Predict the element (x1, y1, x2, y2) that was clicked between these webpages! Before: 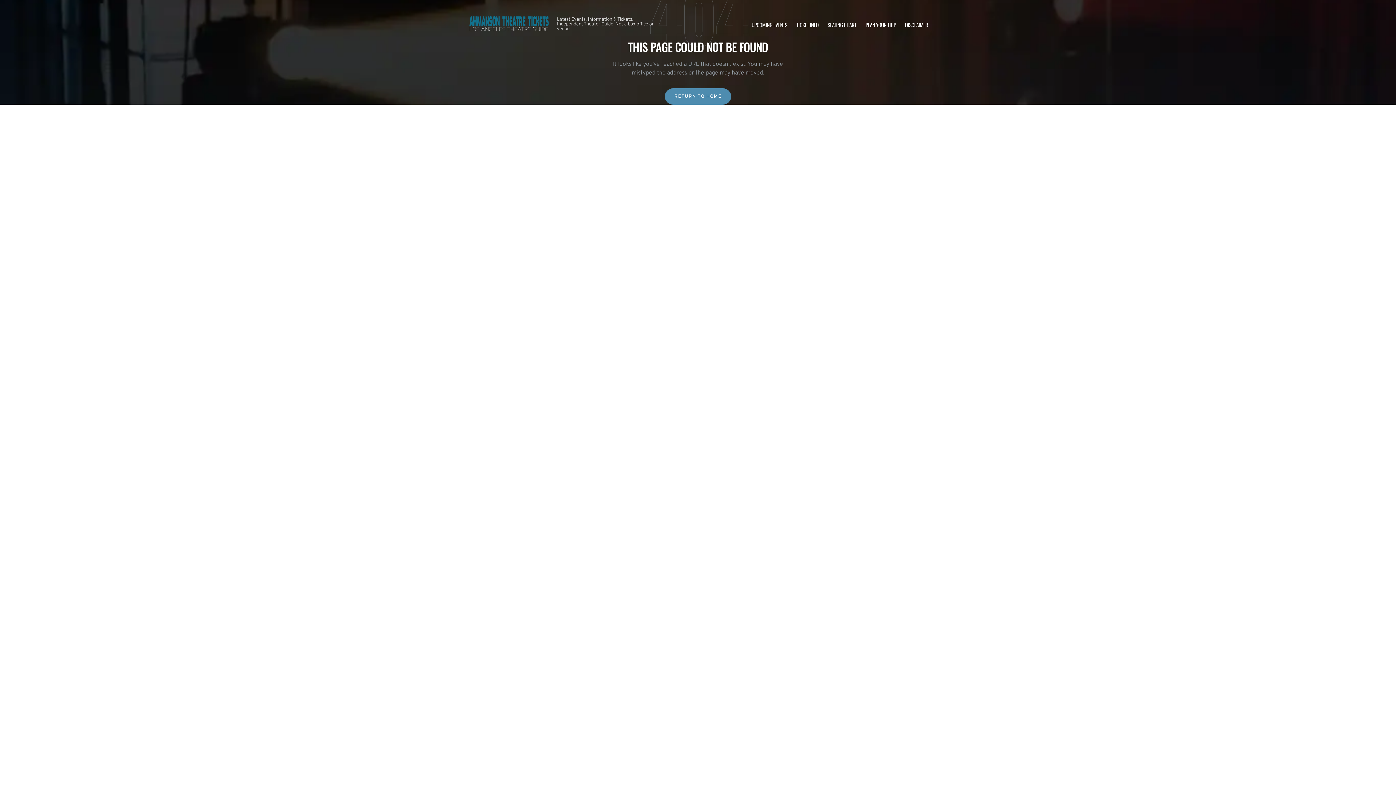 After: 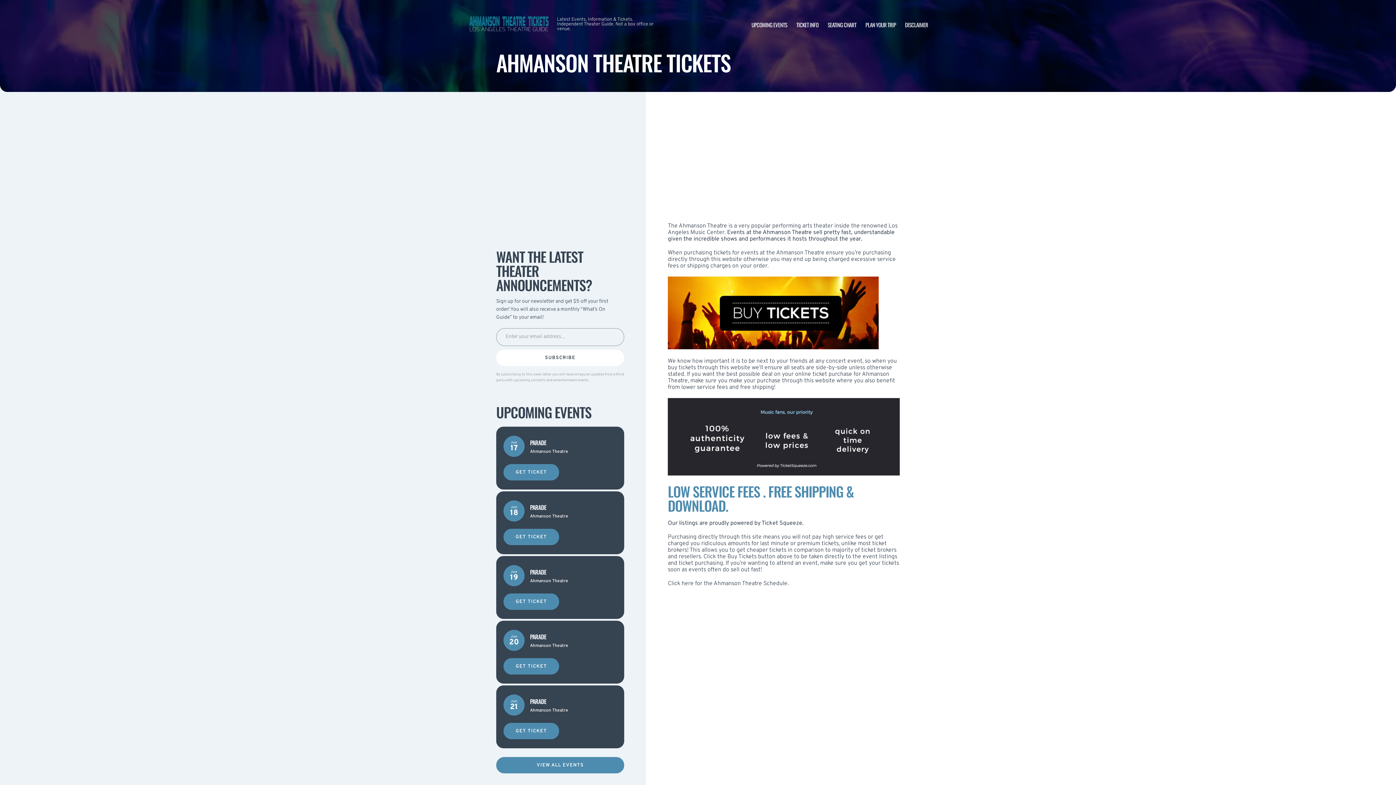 Action: label: TICKET INFO bbox: (796, 20, 818, 28)